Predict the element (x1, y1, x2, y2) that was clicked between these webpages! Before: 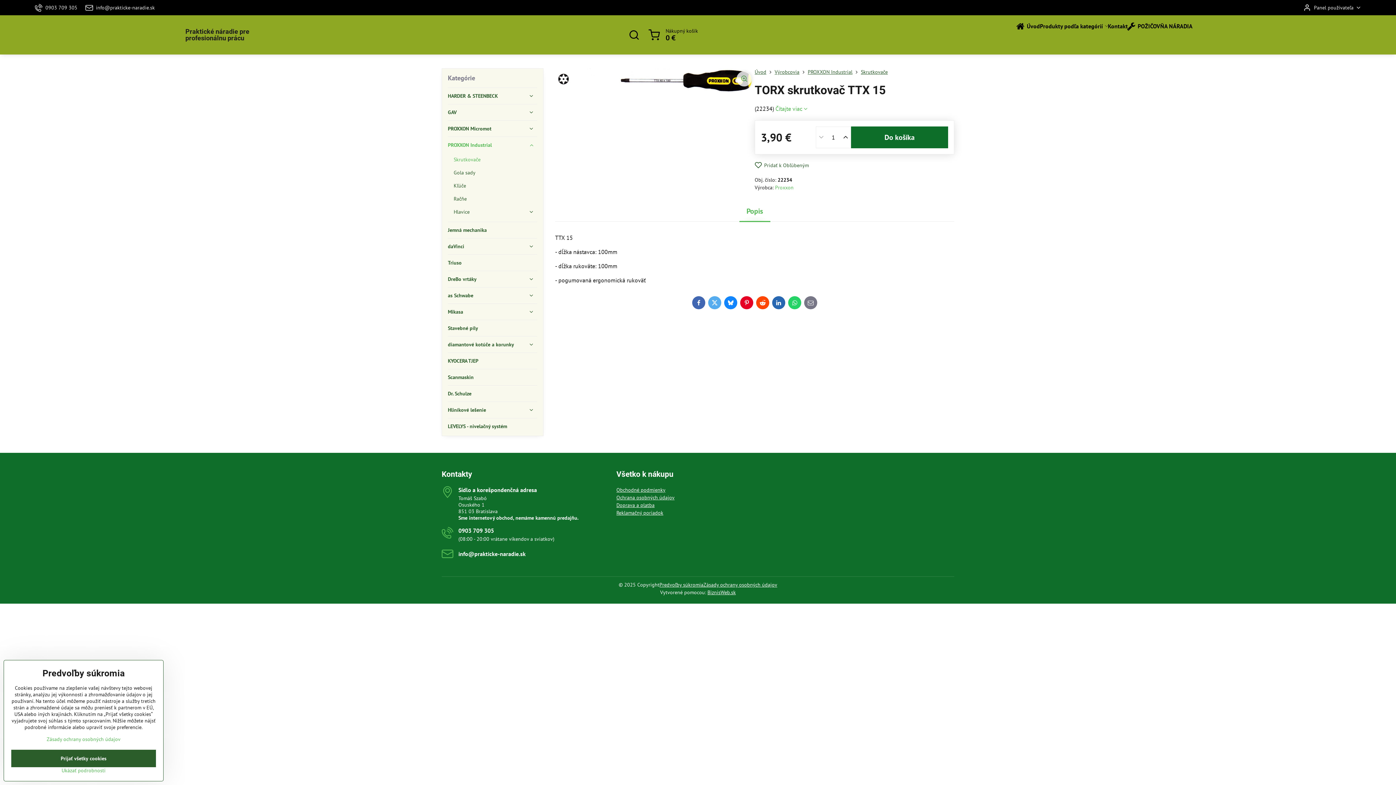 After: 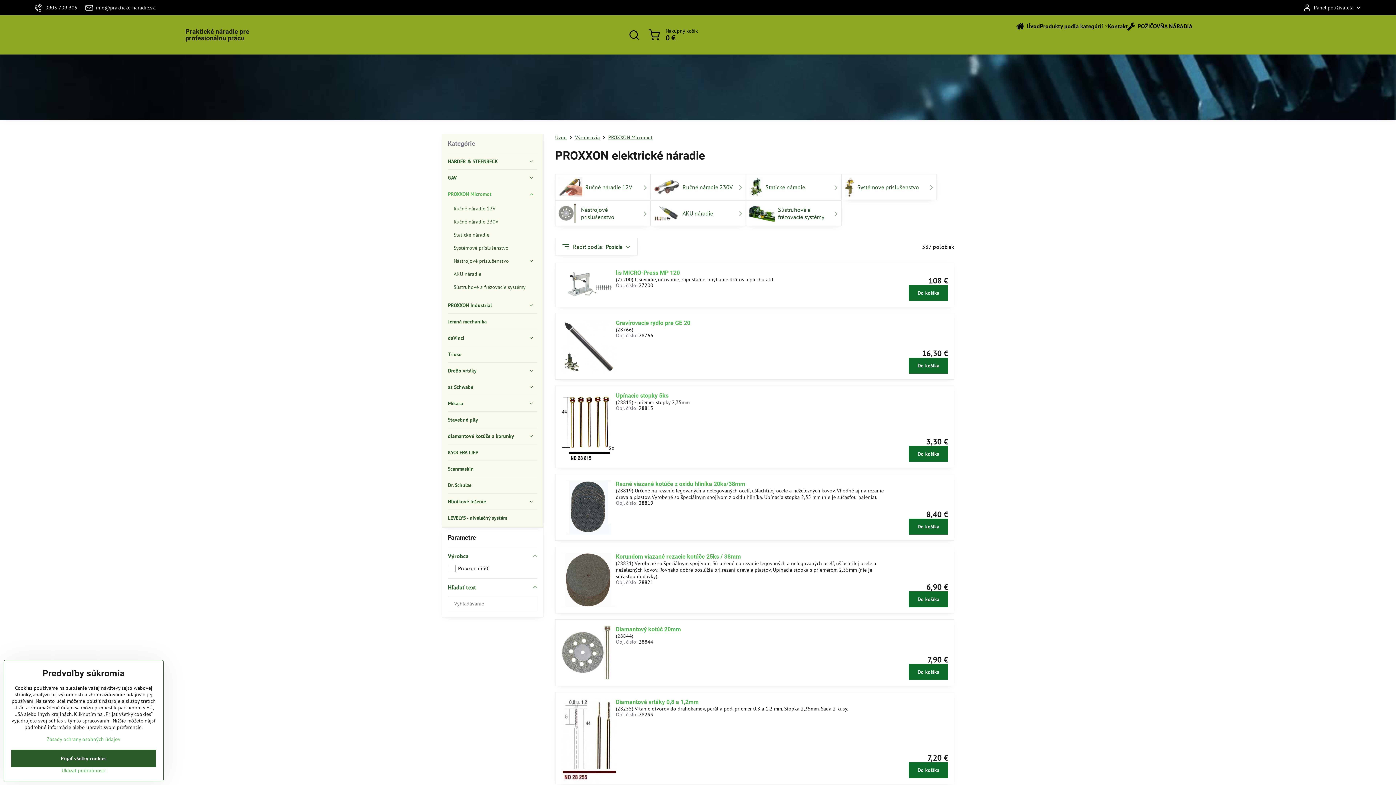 Action: bbox: (448, 120, 537, 136) label: PROXXON Micromot